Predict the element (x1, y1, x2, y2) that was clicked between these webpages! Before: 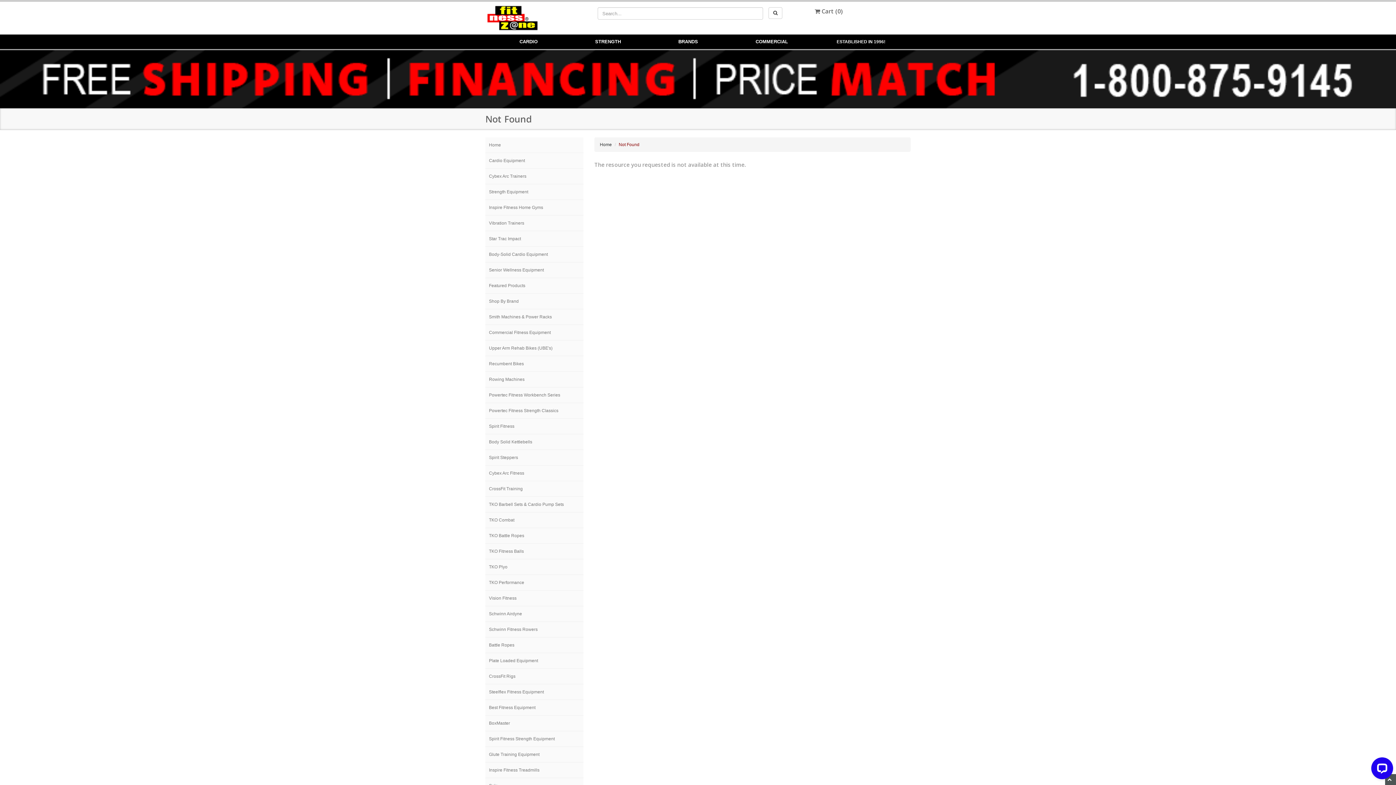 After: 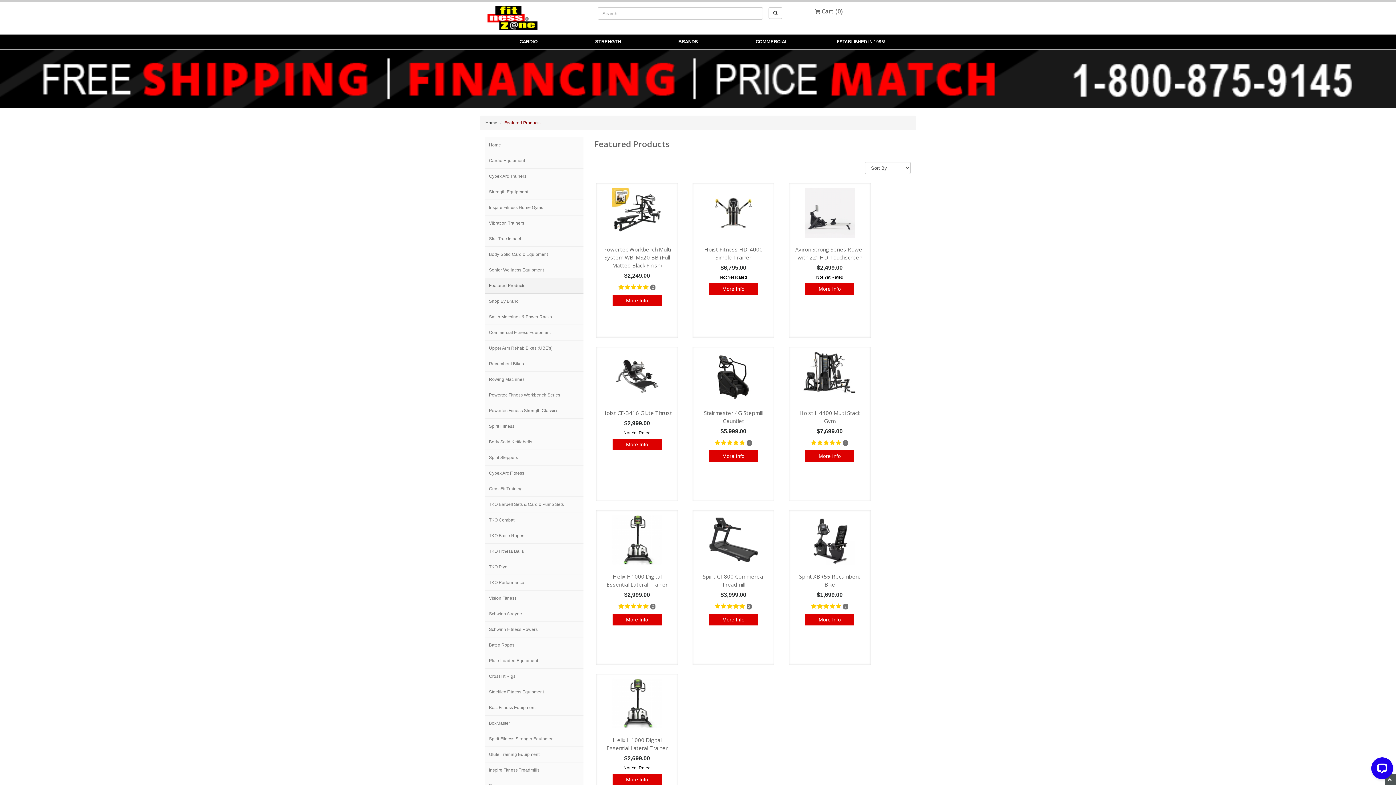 Action: bbox: (485, 278, 583, 293) label: Featured Products